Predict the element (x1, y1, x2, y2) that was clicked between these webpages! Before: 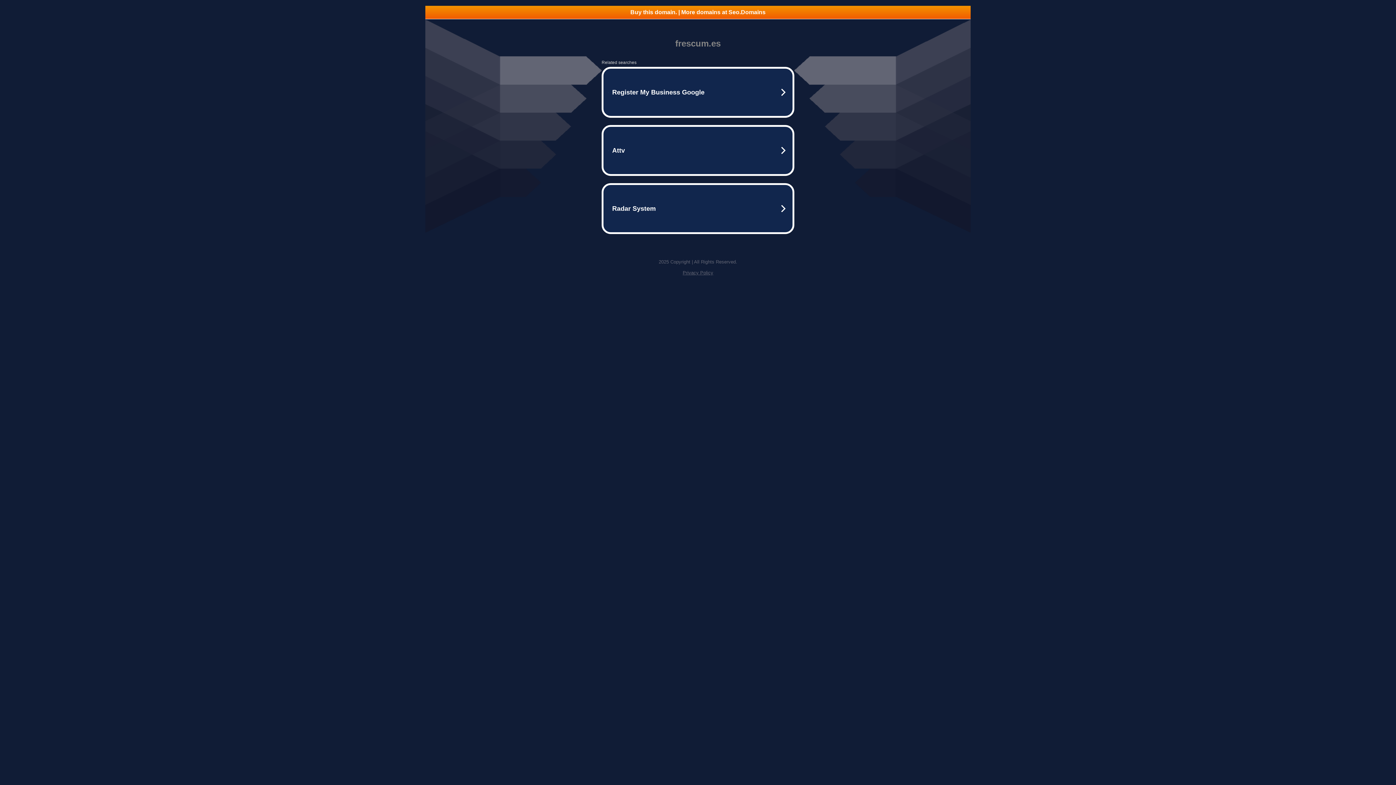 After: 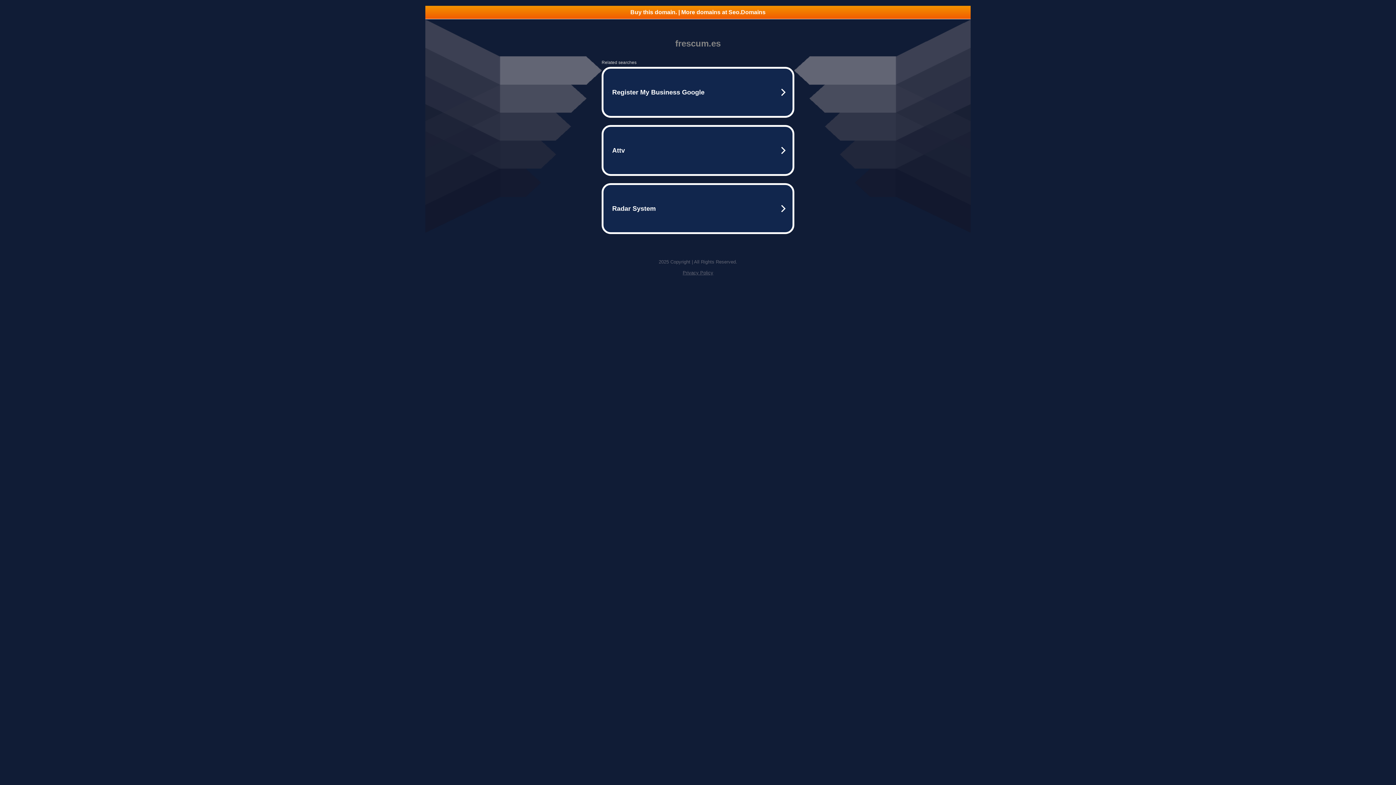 Action: bbox: (682, 270, 713, 275) label: Privacy Policy